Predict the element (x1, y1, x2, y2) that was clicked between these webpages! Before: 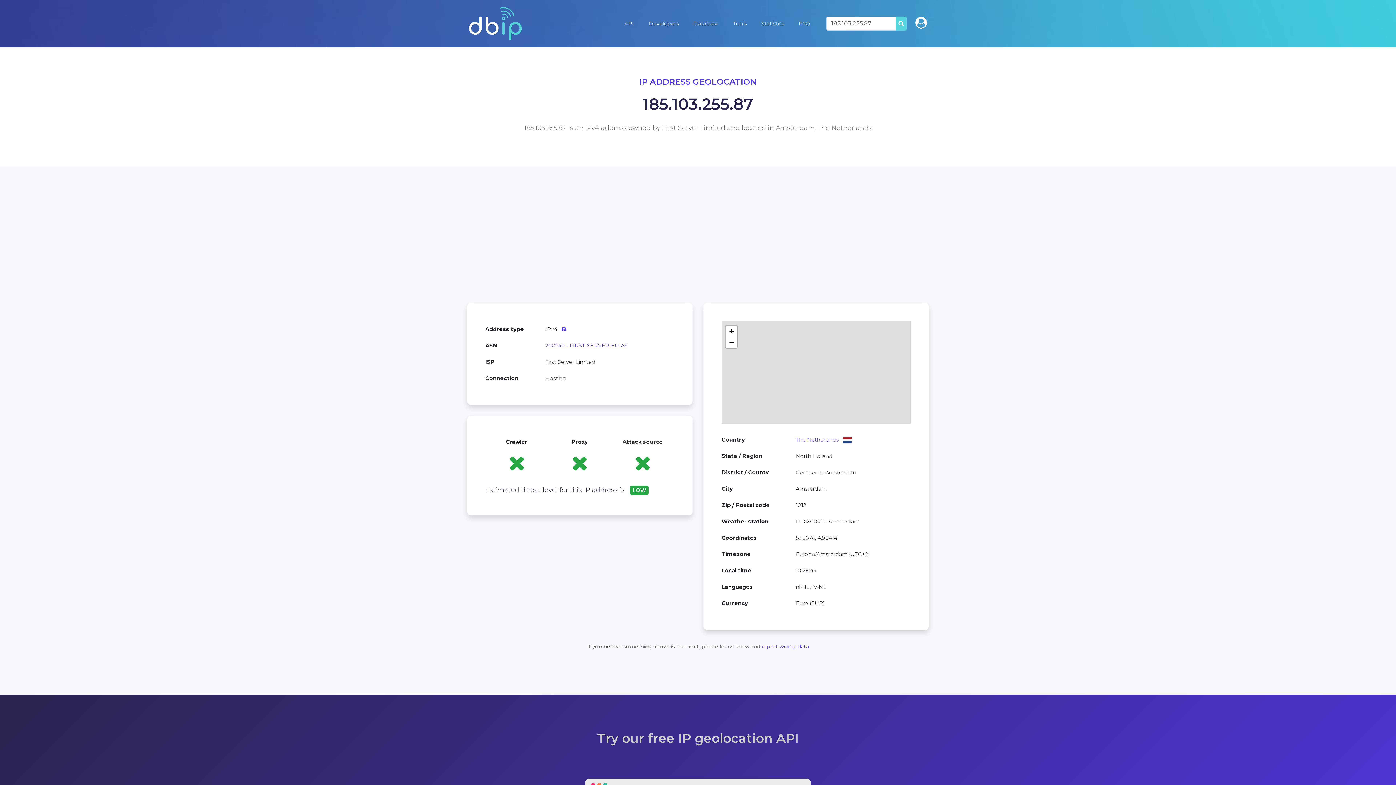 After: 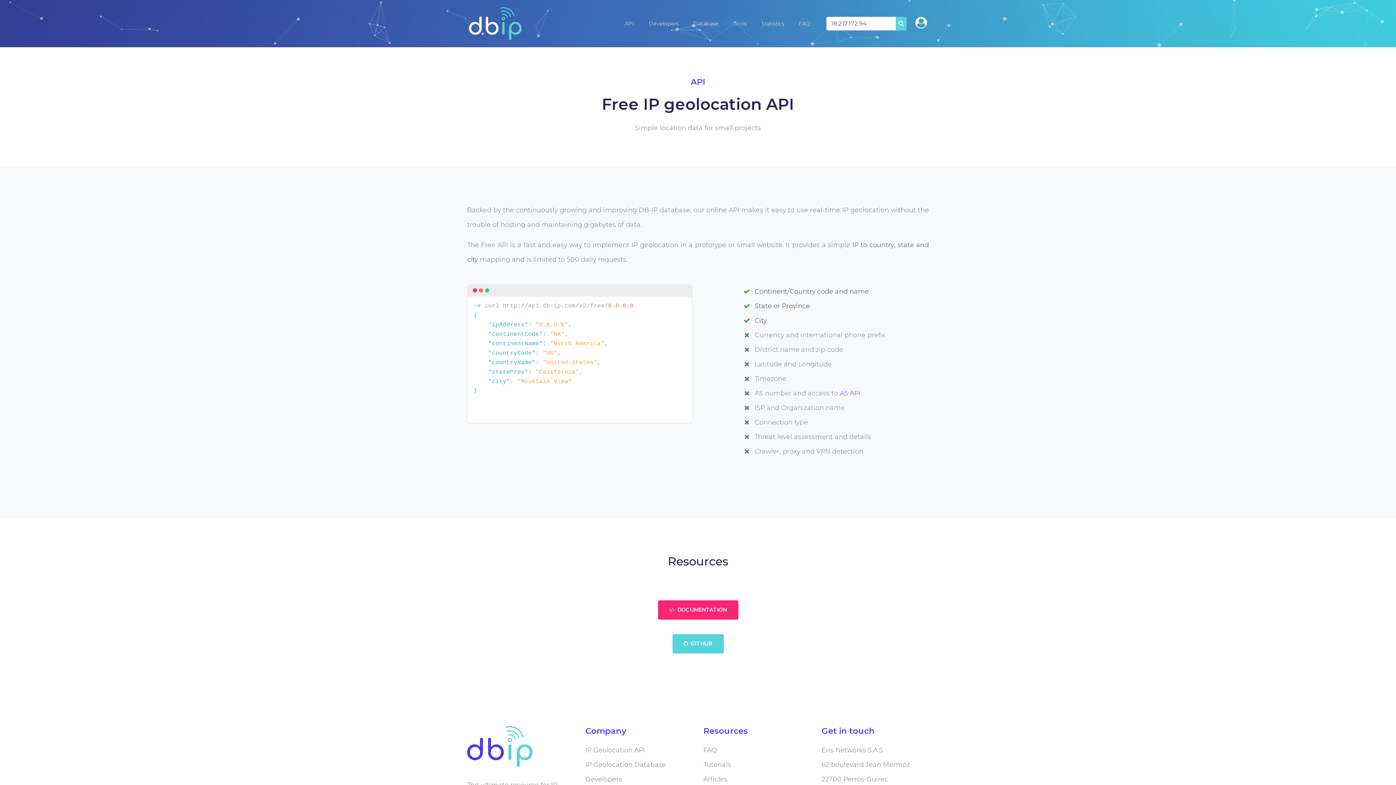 Action: label: free IP geolocation API bbox: (648, 730, 798, 746)